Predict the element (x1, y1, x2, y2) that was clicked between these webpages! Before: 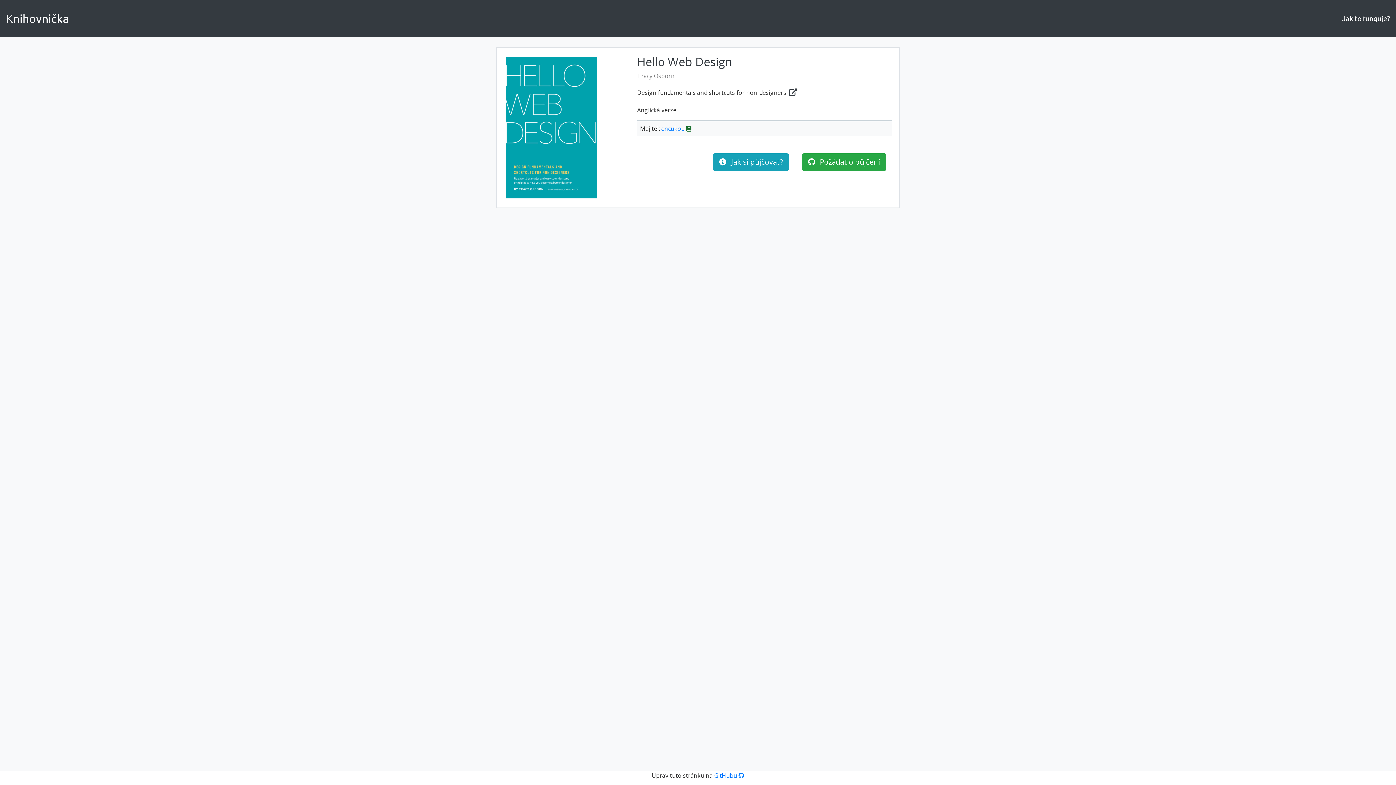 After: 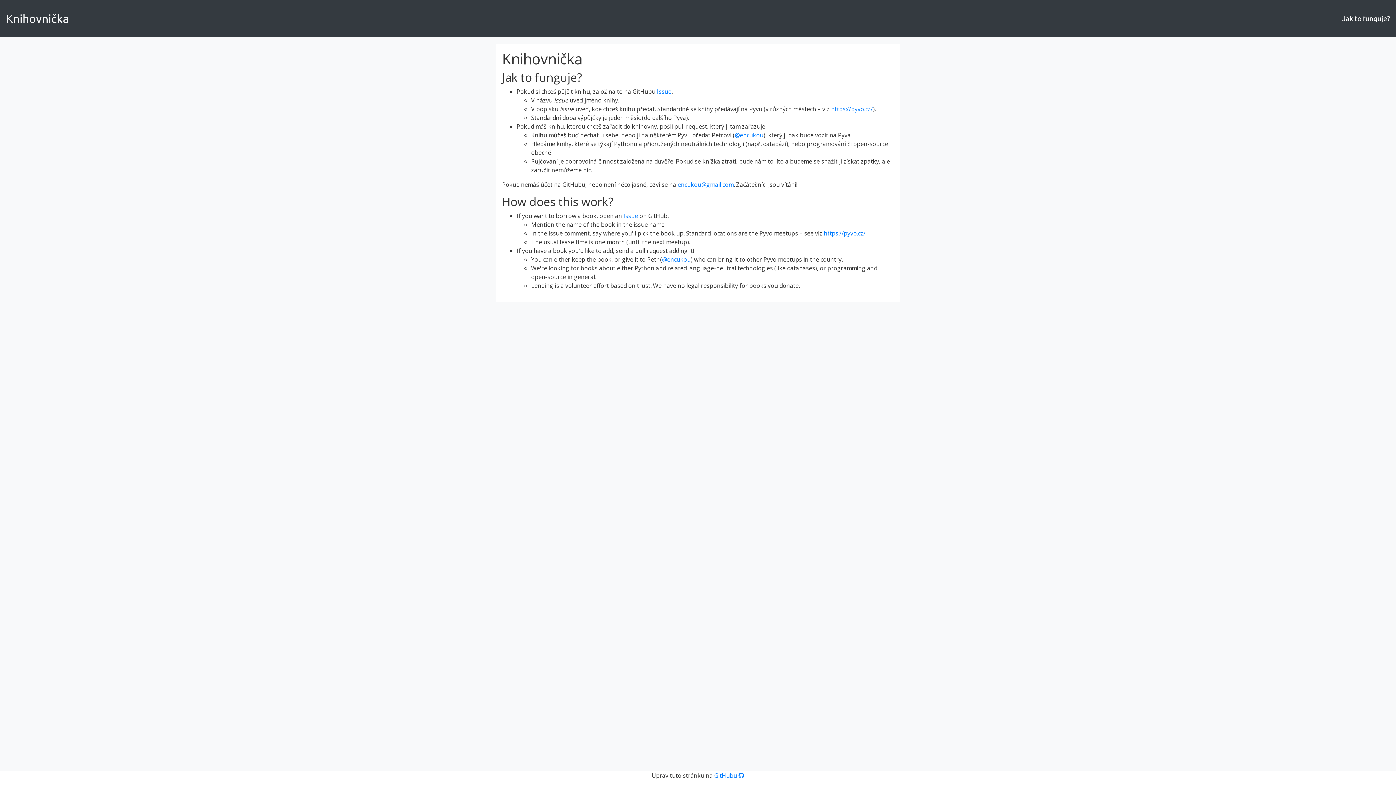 Action: bbox: (713, 153, 789, 170) label:  Jak si půjčovat?